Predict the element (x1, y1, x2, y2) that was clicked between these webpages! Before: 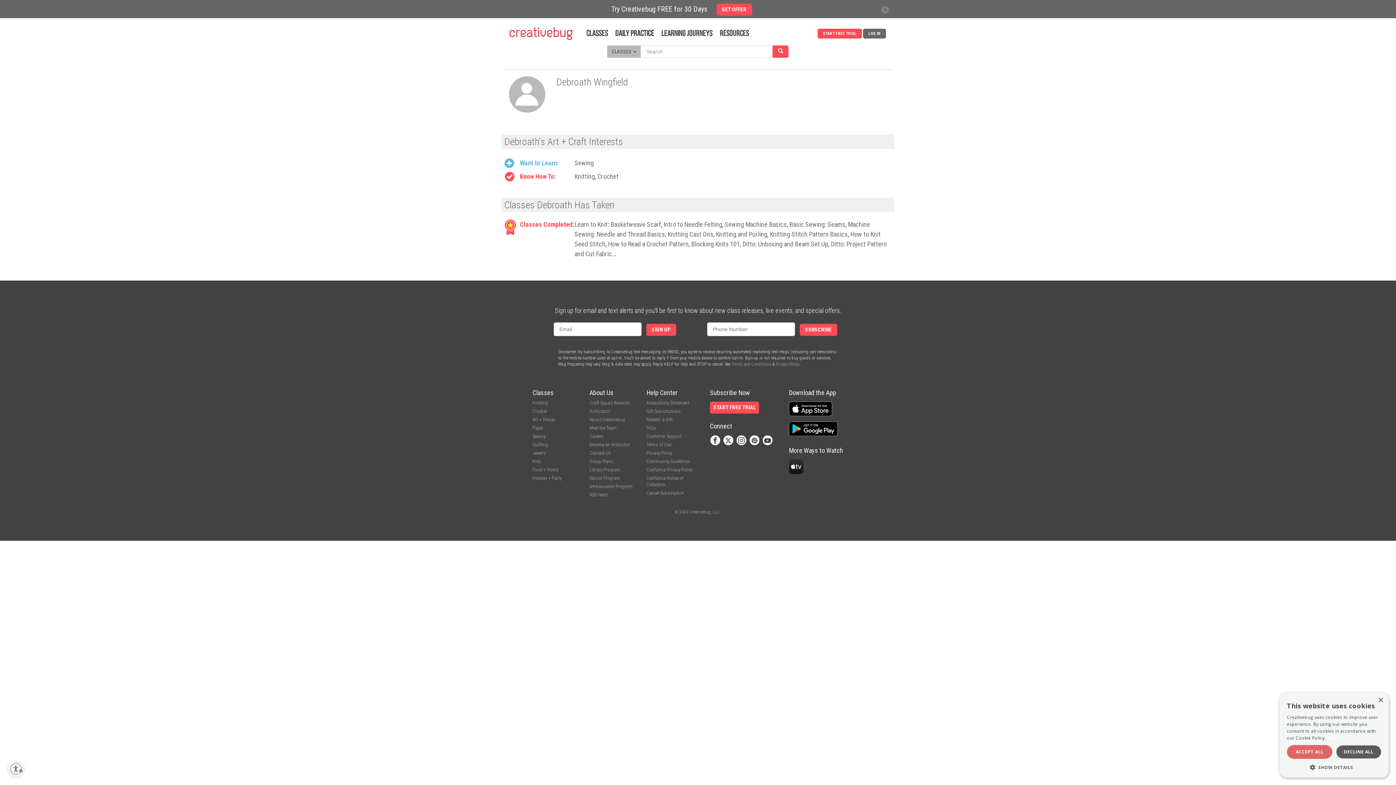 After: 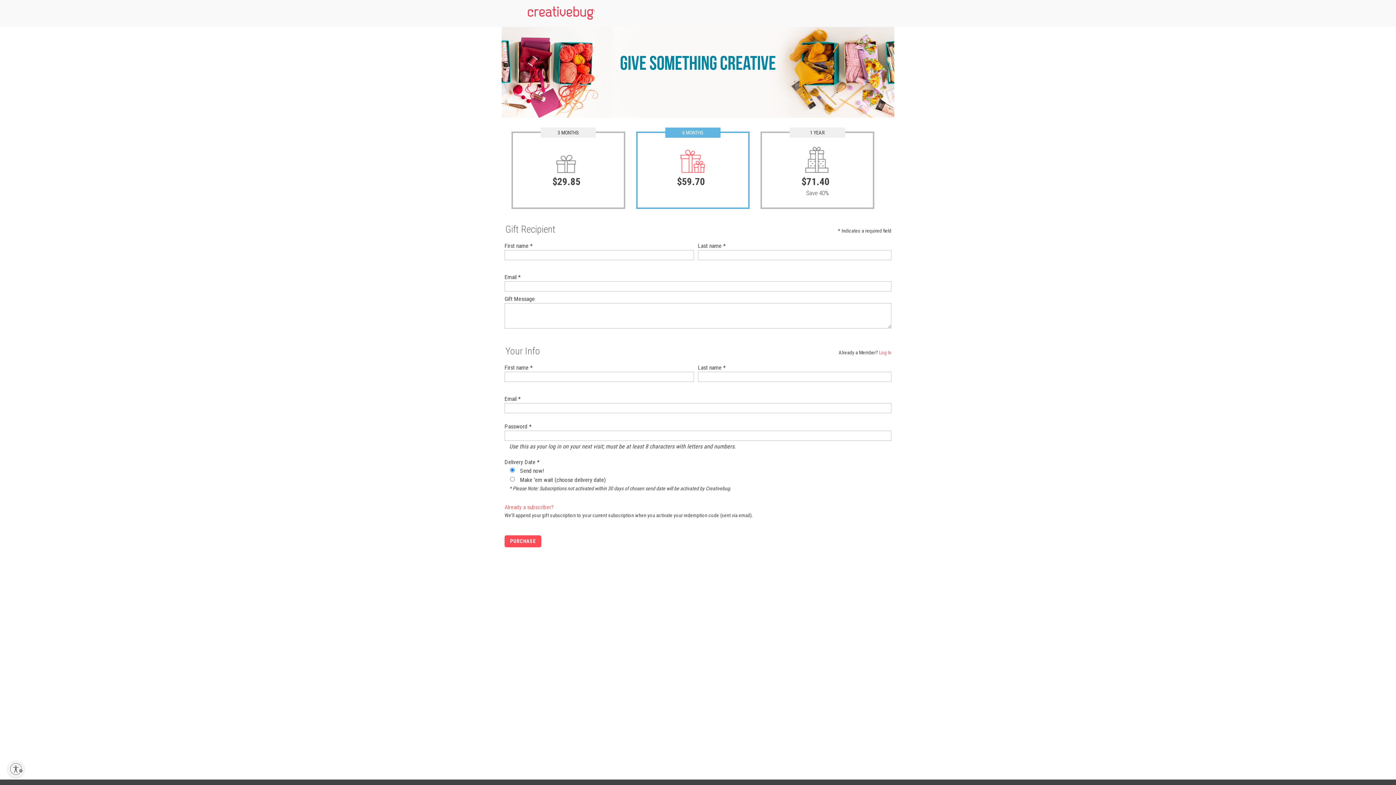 Action: label: Gift Subscriptions bbox: (646, 408, 680, 414)